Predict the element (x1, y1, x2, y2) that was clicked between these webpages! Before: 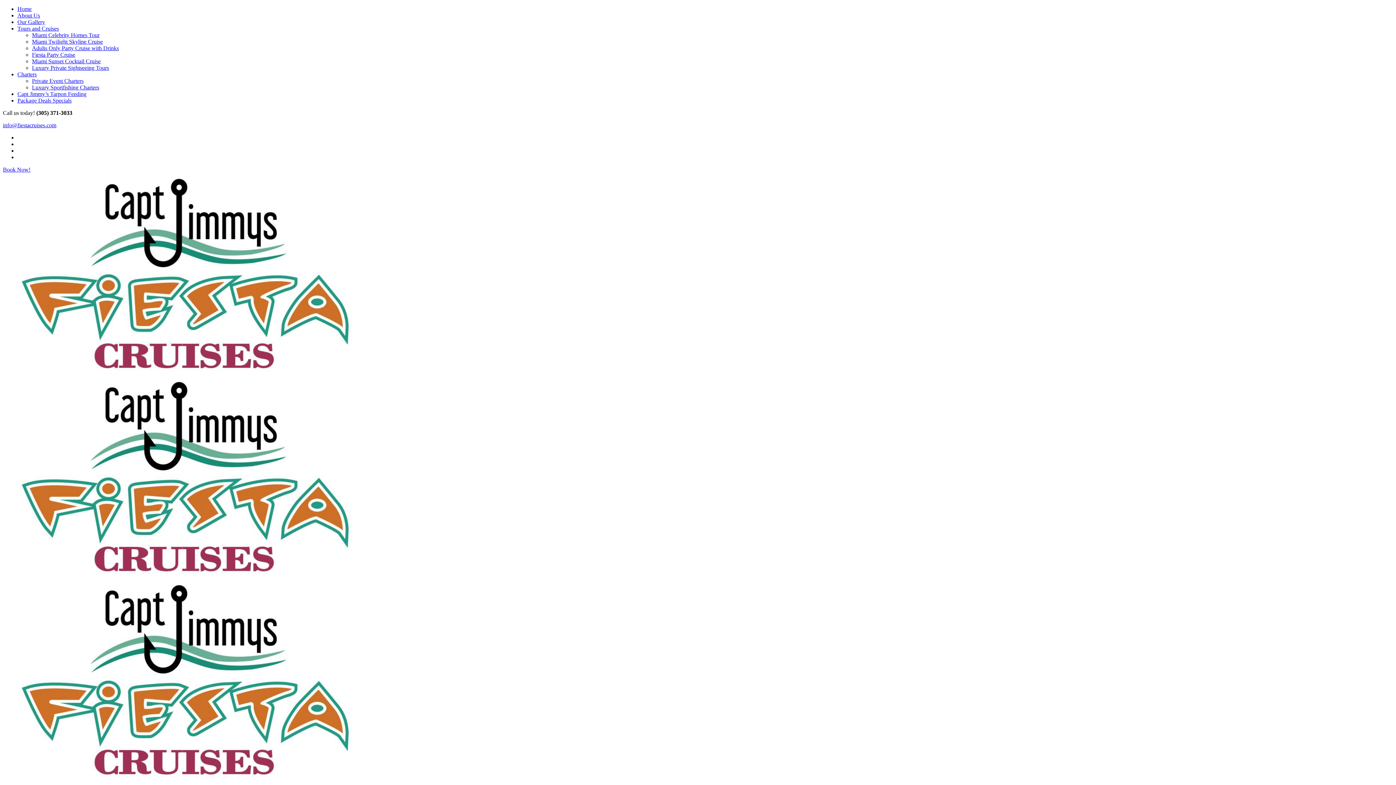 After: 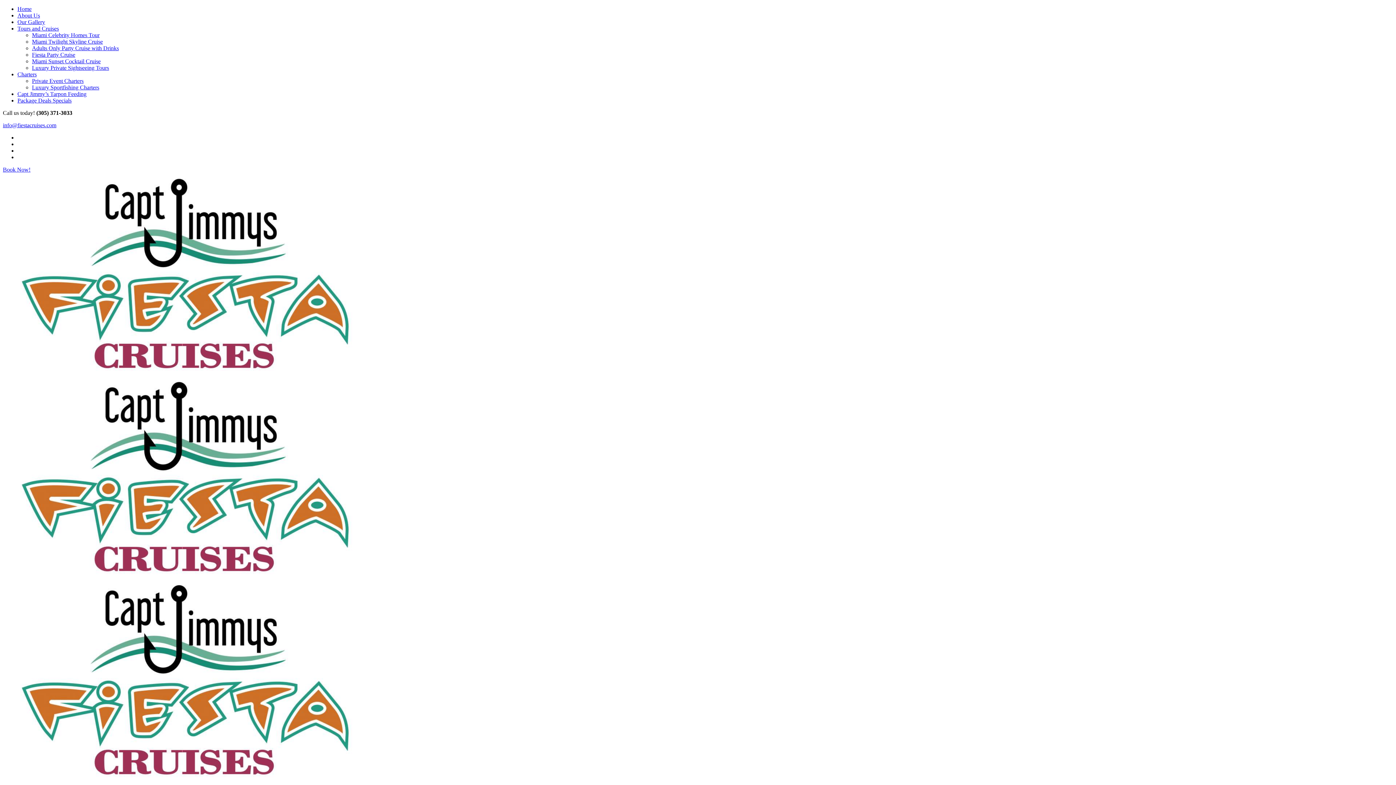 Action: bbox: (32, 77, 83, 84) label: Private Event Charters